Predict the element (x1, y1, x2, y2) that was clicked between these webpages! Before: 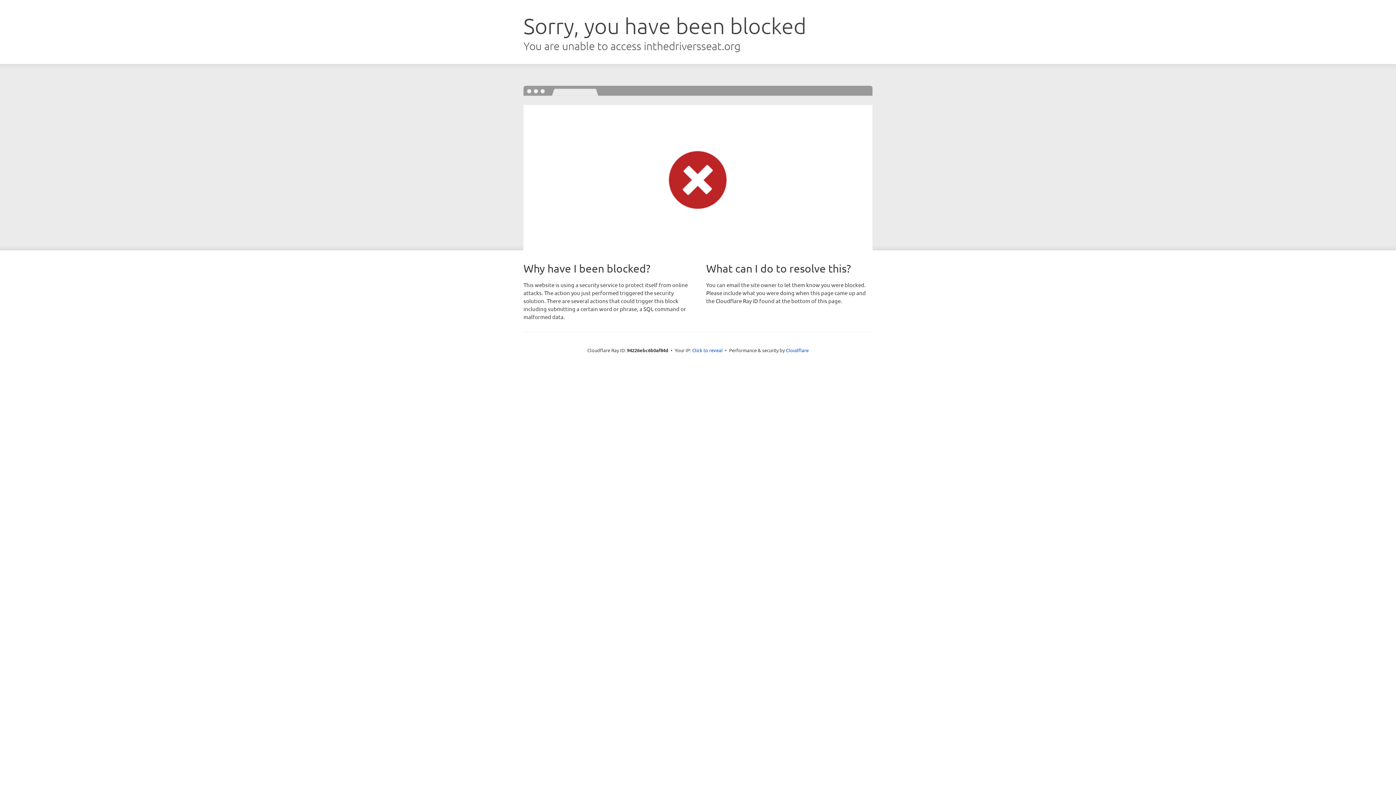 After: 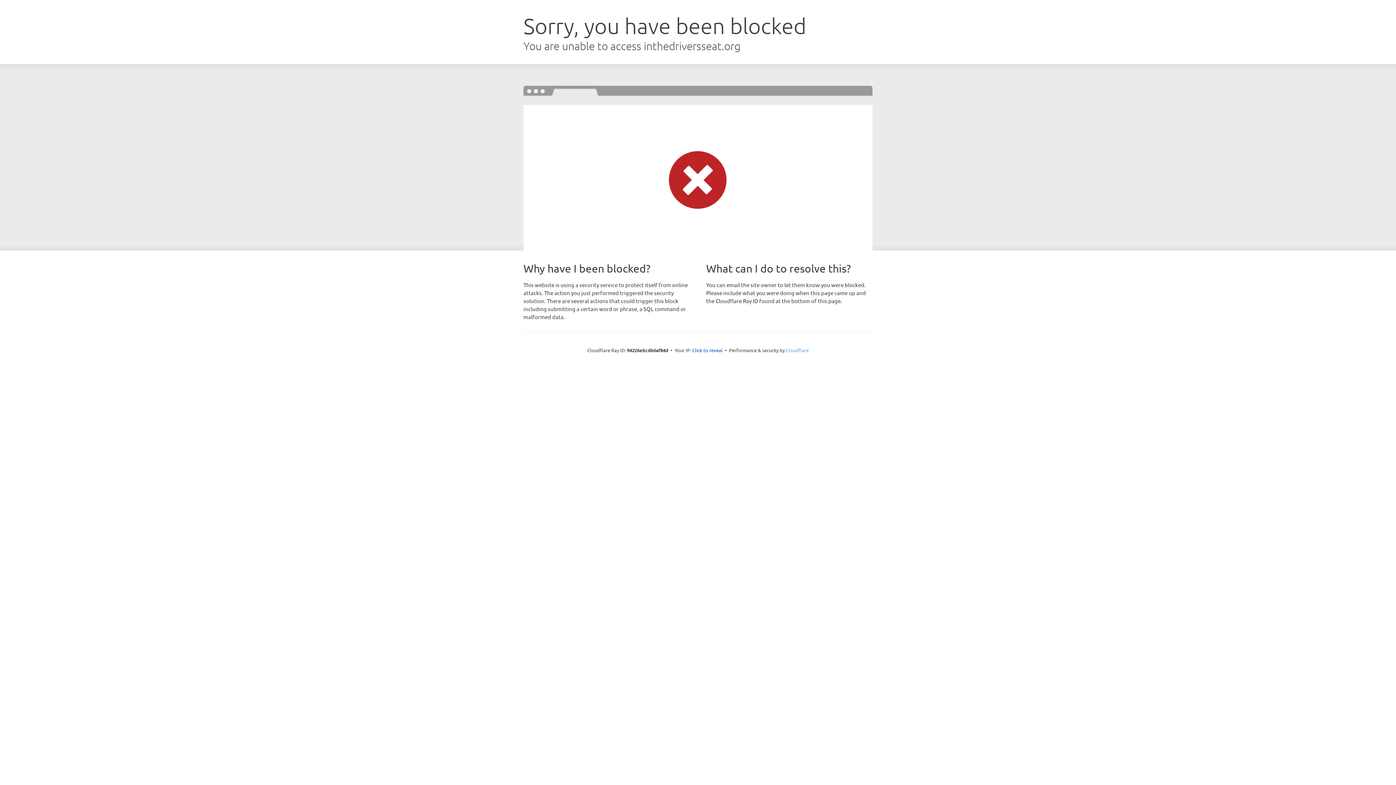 Action: bbox: (786, 347, 808, 353) label: Cloudflare